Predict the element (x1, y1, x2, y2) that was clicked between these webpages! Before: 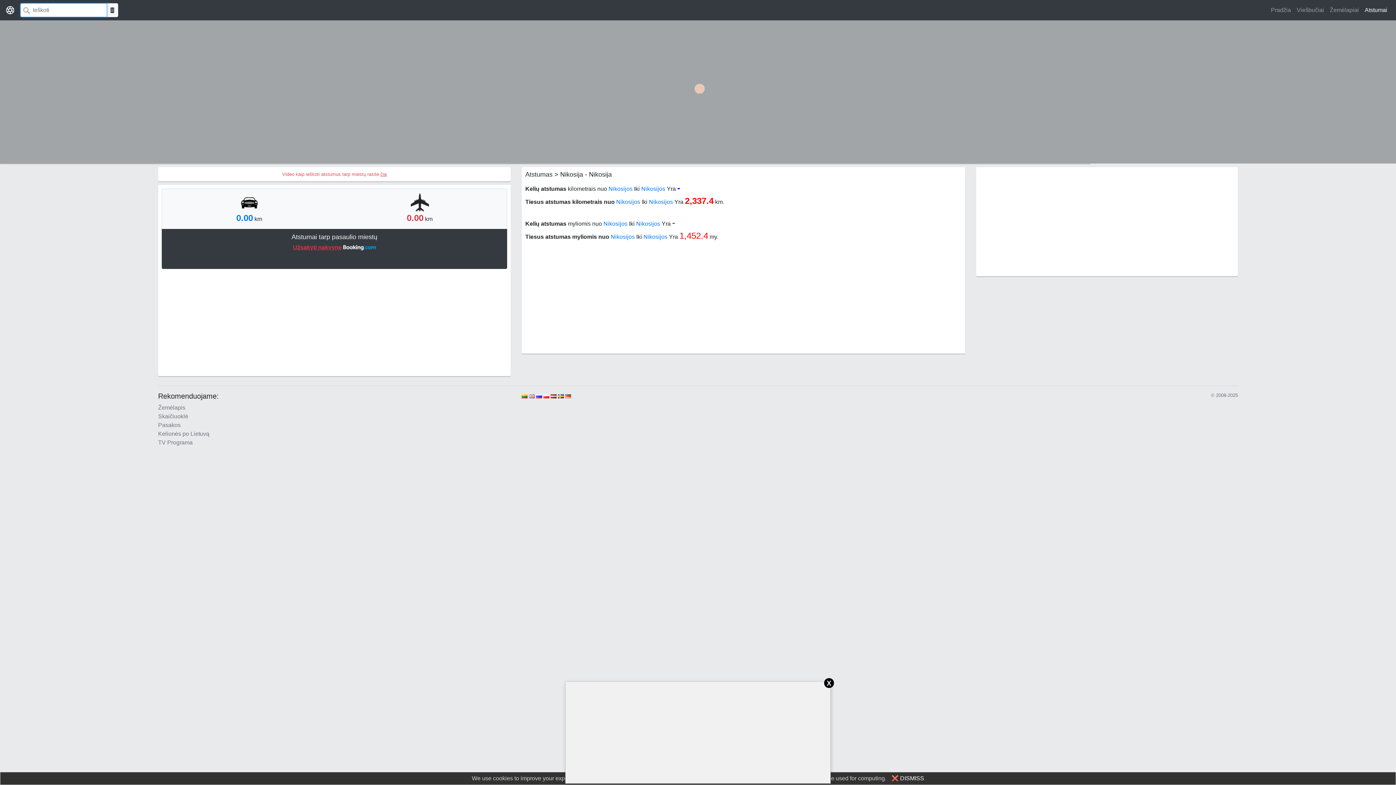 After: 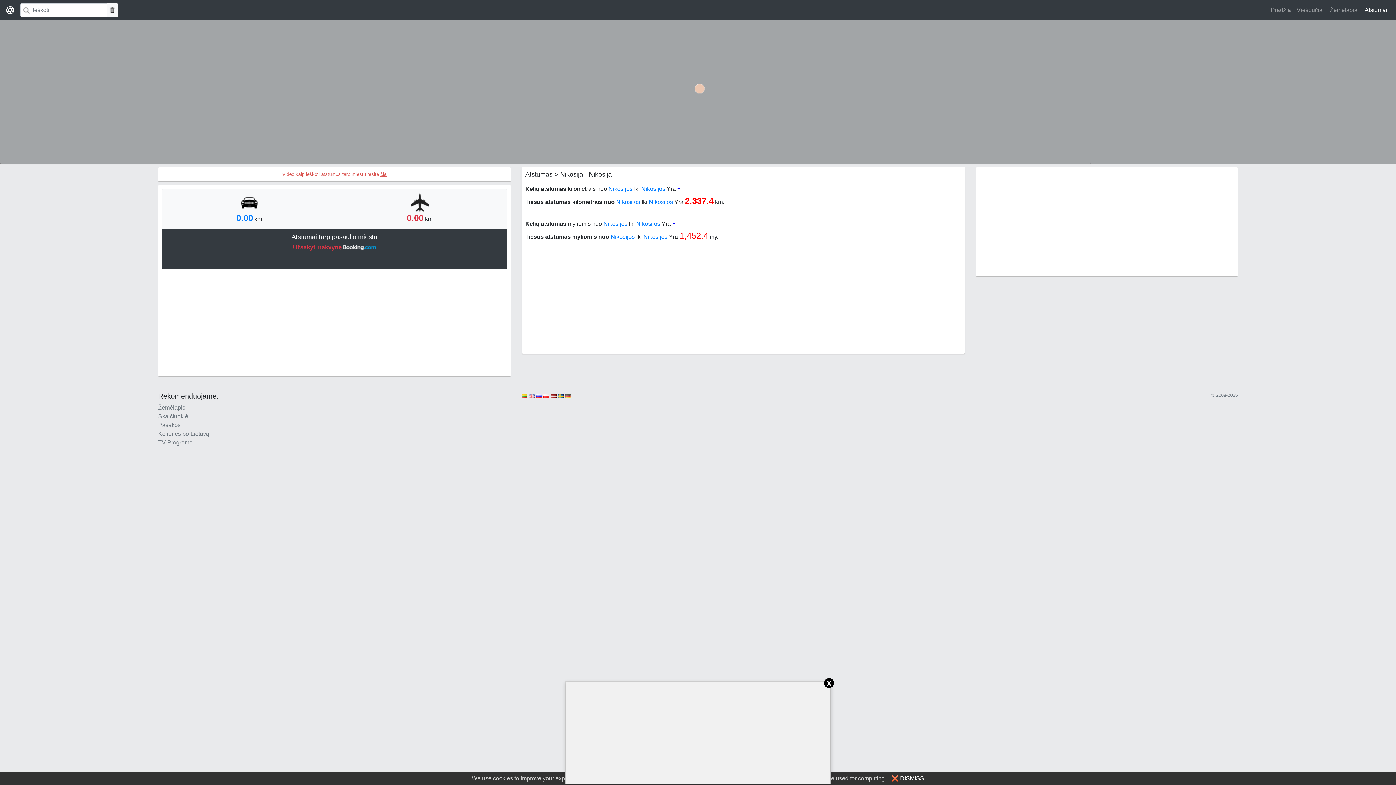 Action: label: Kelionės po Lietuvą bbox: (158, 430, 209, 437)